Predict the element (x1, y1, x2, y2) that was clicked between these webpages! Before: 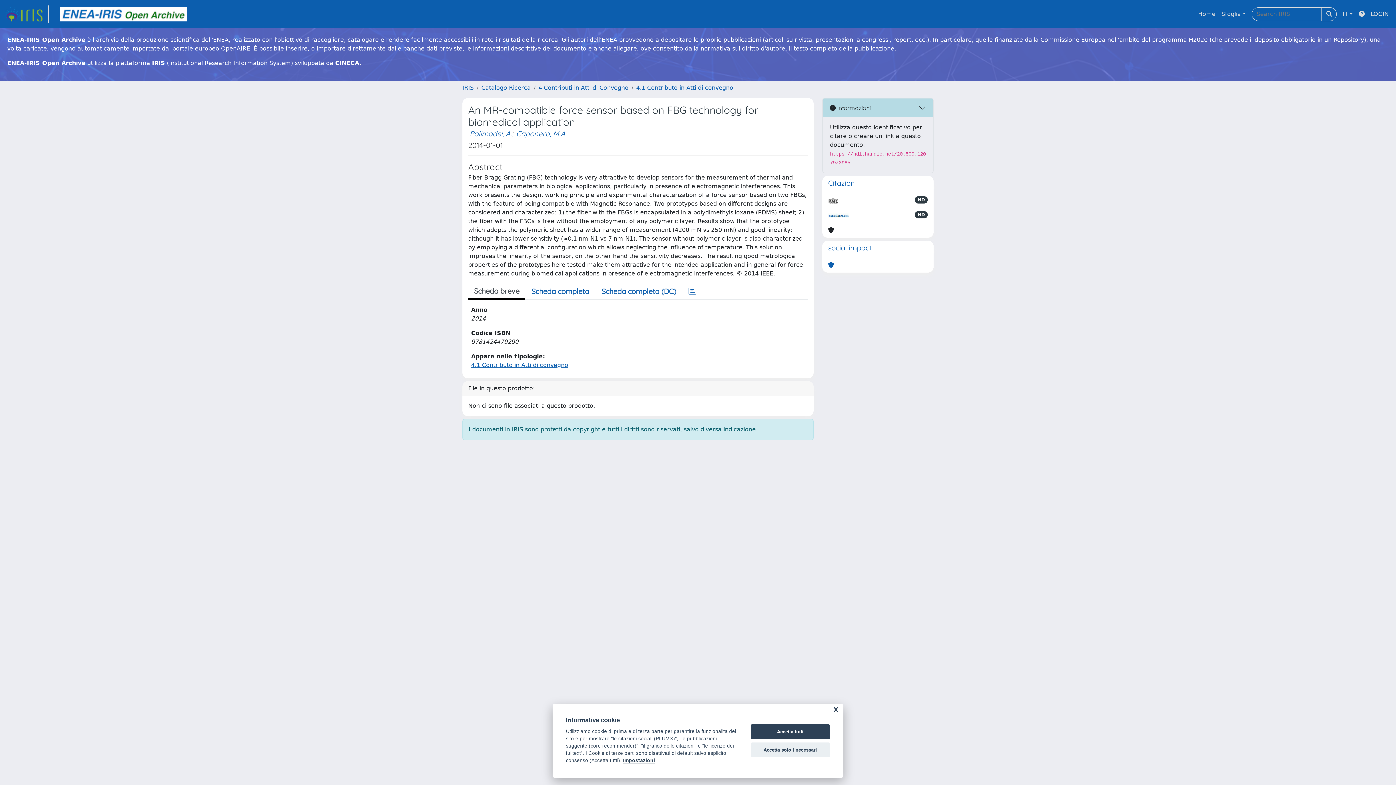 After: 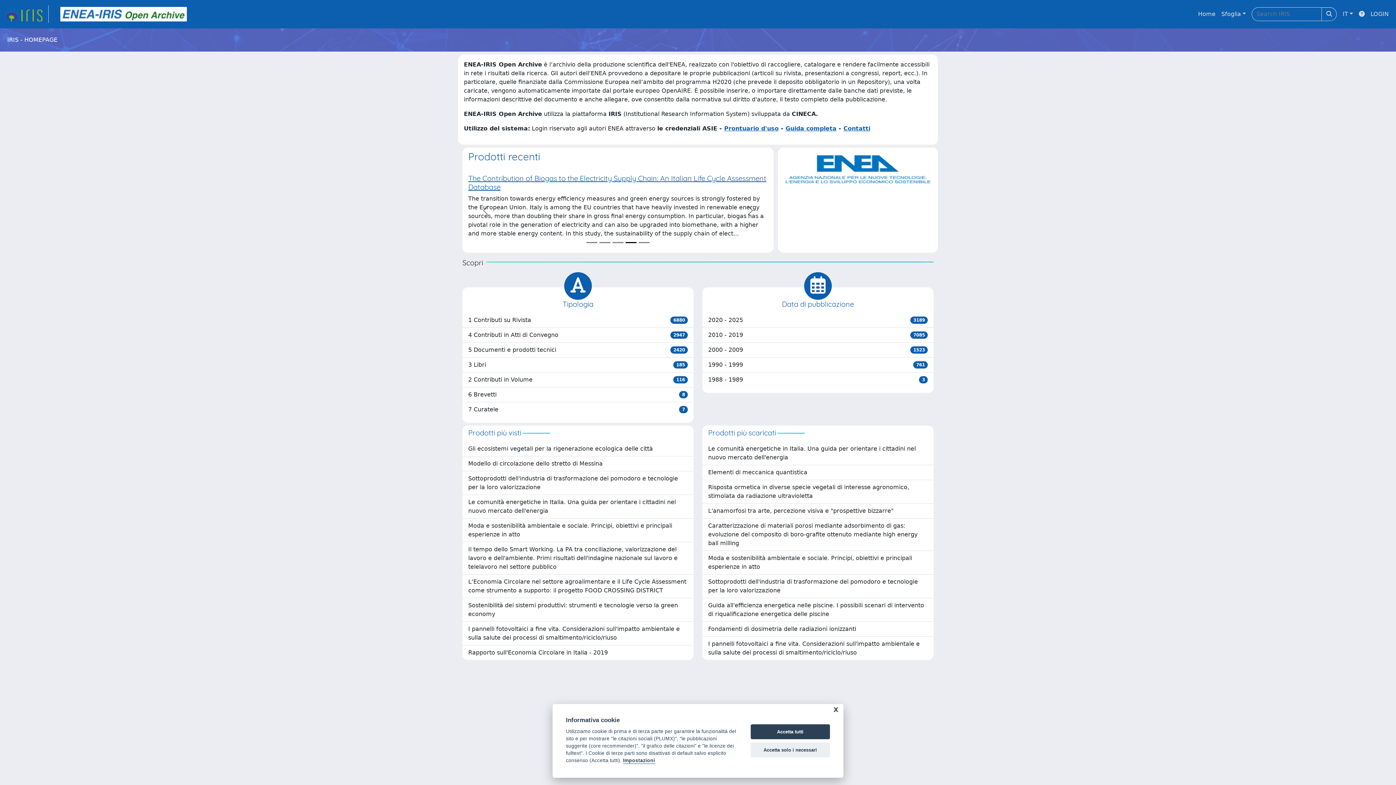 Action: label: Home bbox: (1195, 6, 1218, 21)